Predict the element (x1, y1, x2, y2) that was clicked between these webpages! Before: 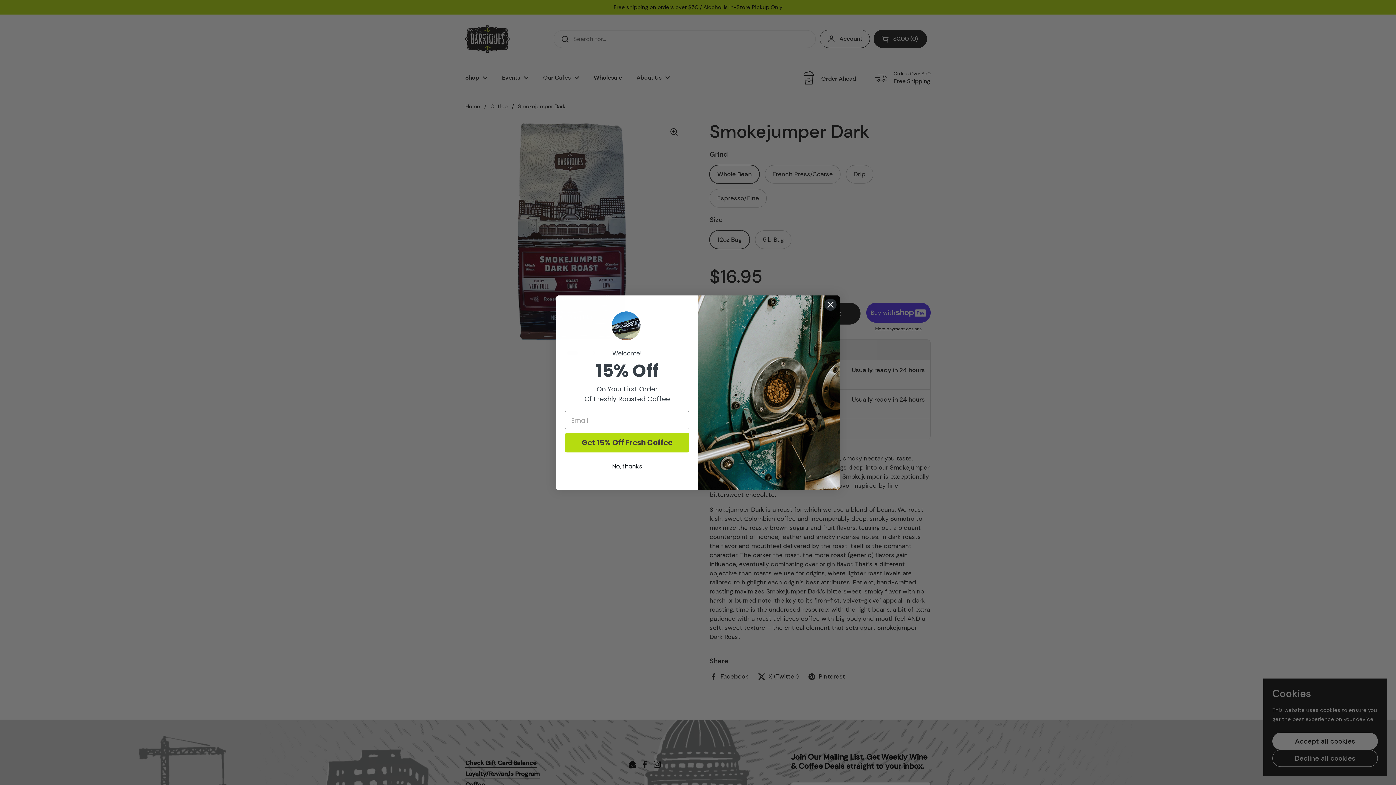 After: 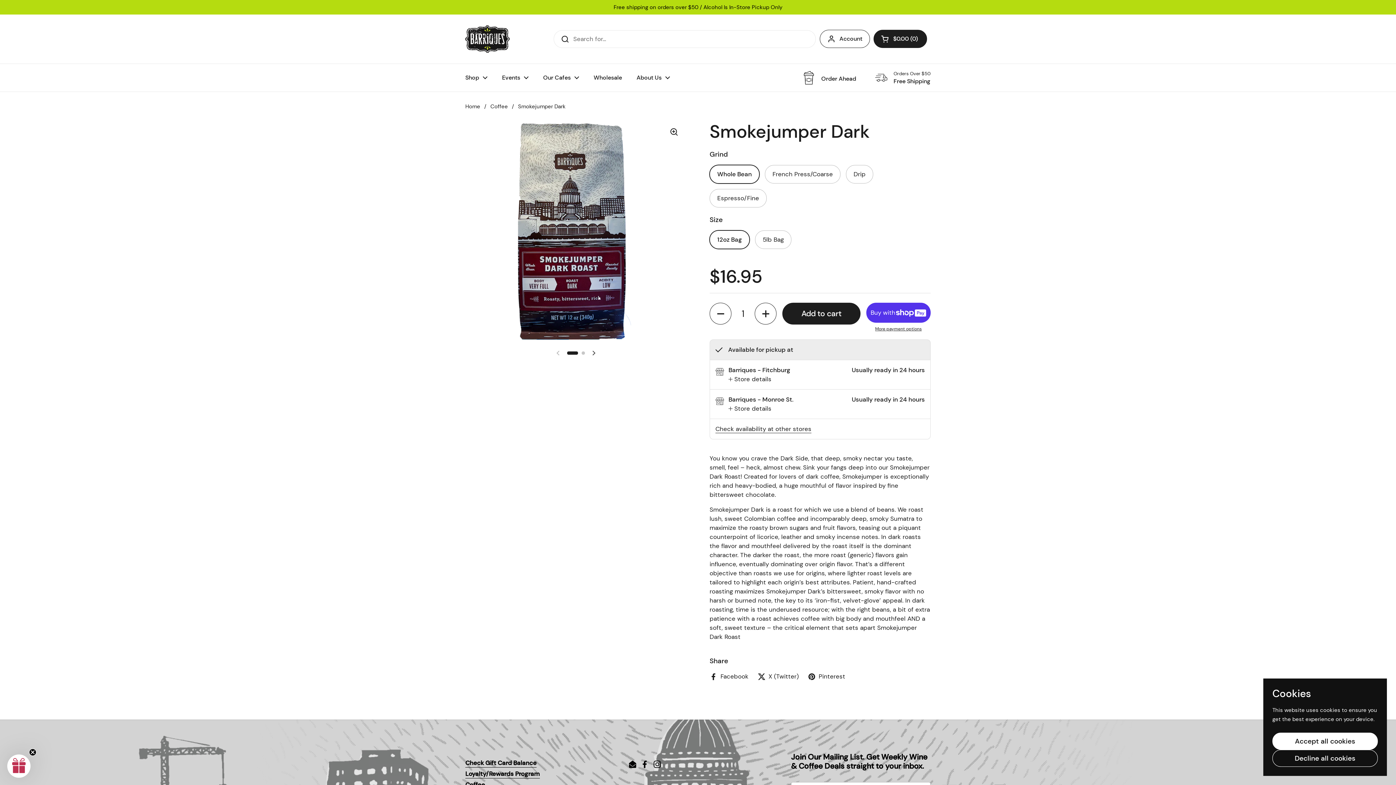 Action: bbox: (565, 460, 689, 473) label: No, thanks